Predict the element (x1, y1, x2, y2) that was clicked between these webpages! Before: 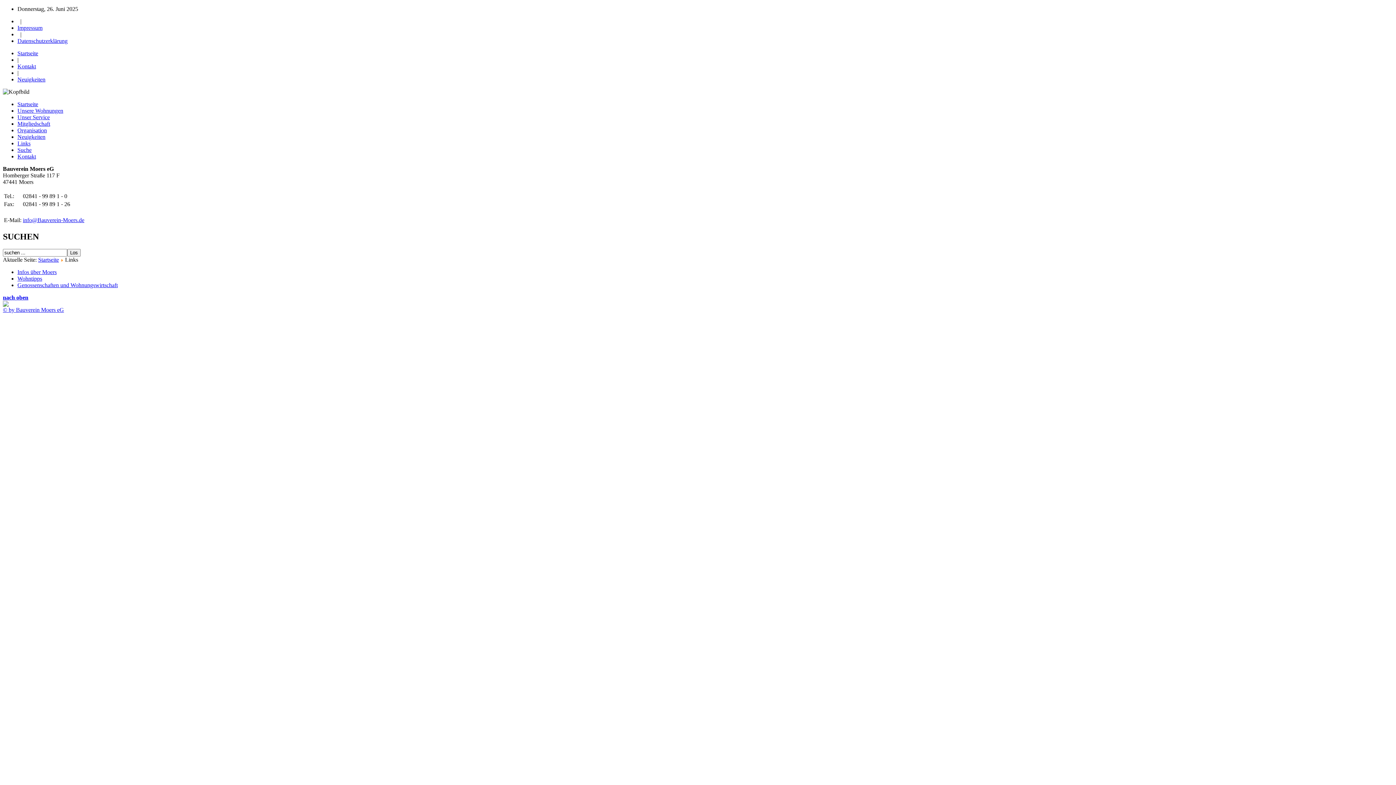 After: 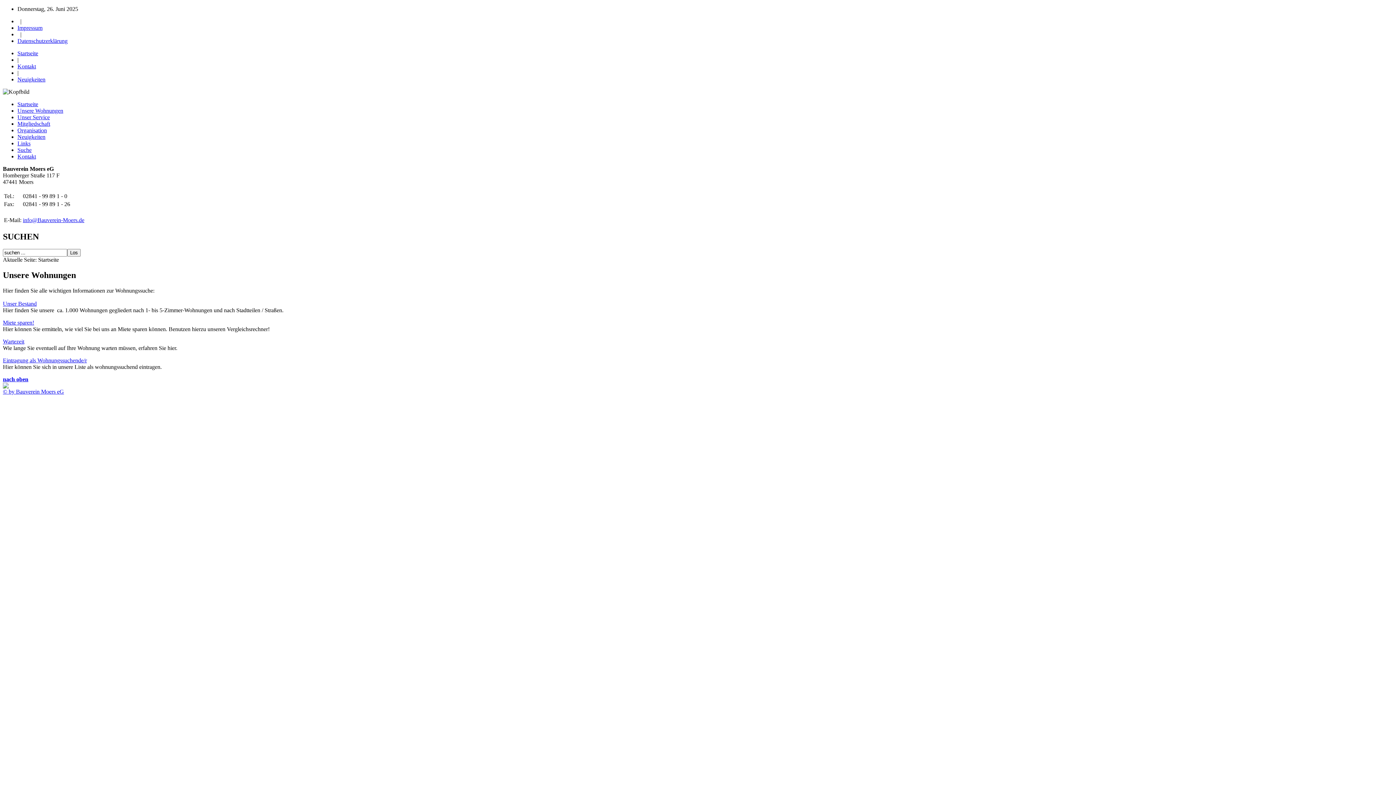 Action: label: Startseite bbox: (38, 256, 58, 262)